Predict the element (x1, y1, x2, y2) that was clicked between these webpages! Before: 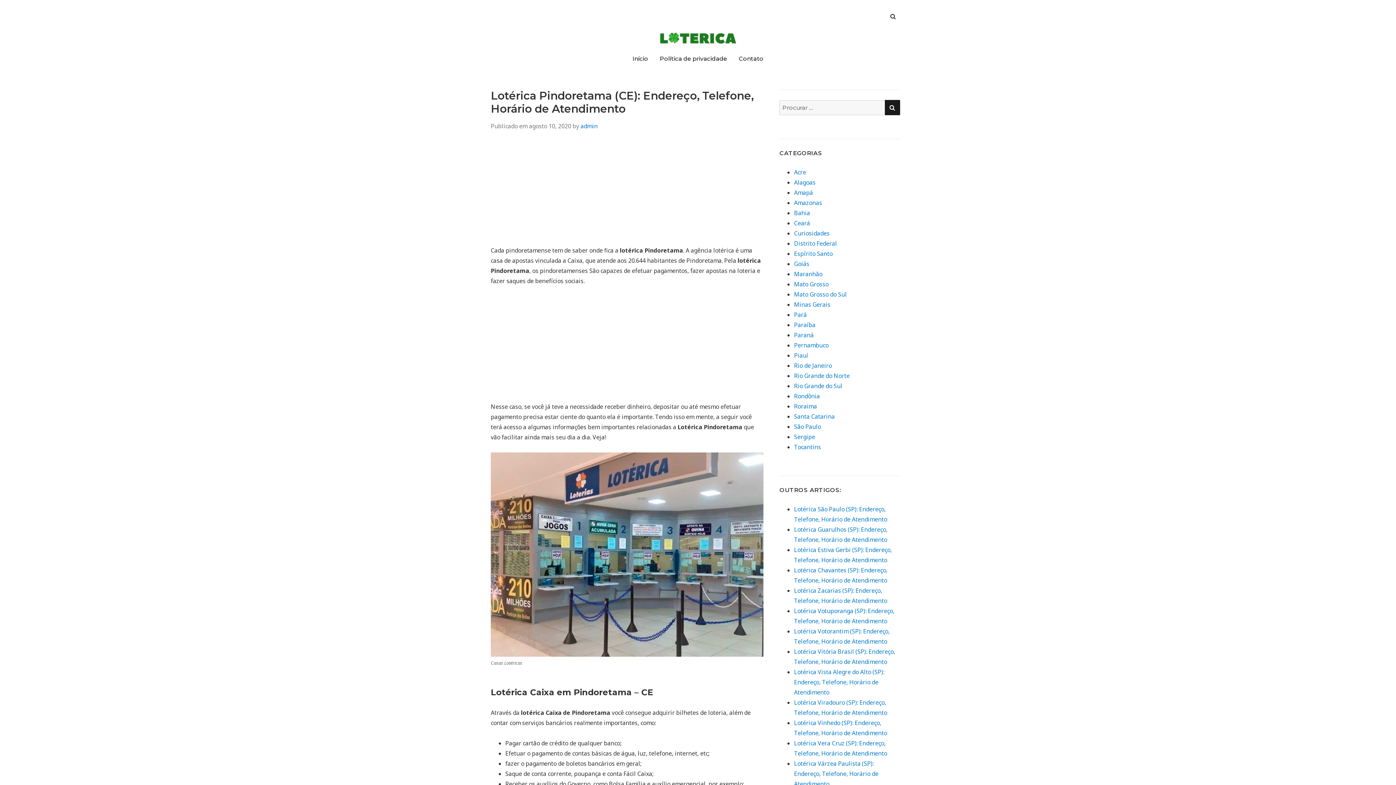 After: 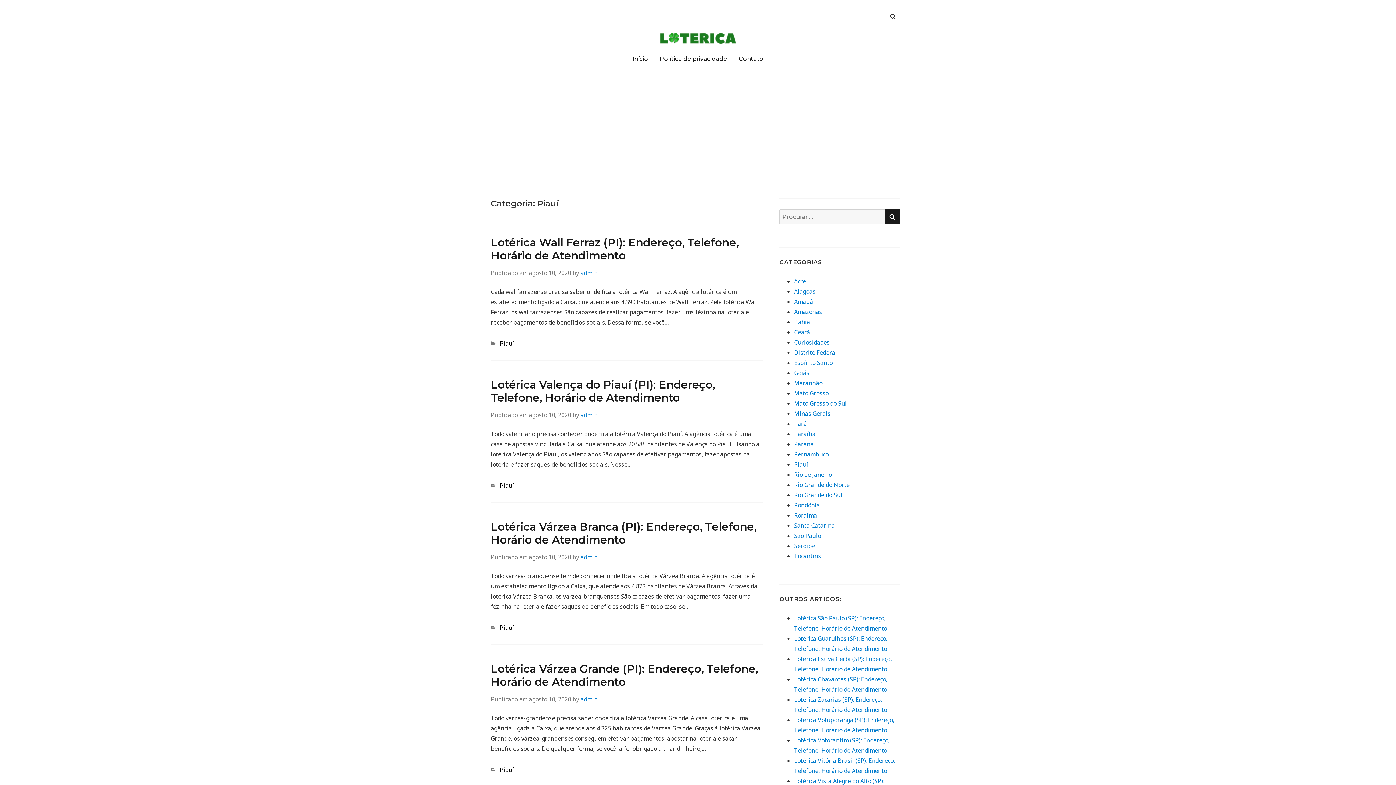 Action: bbox: (794, 351, 808, 359) label: Piauí